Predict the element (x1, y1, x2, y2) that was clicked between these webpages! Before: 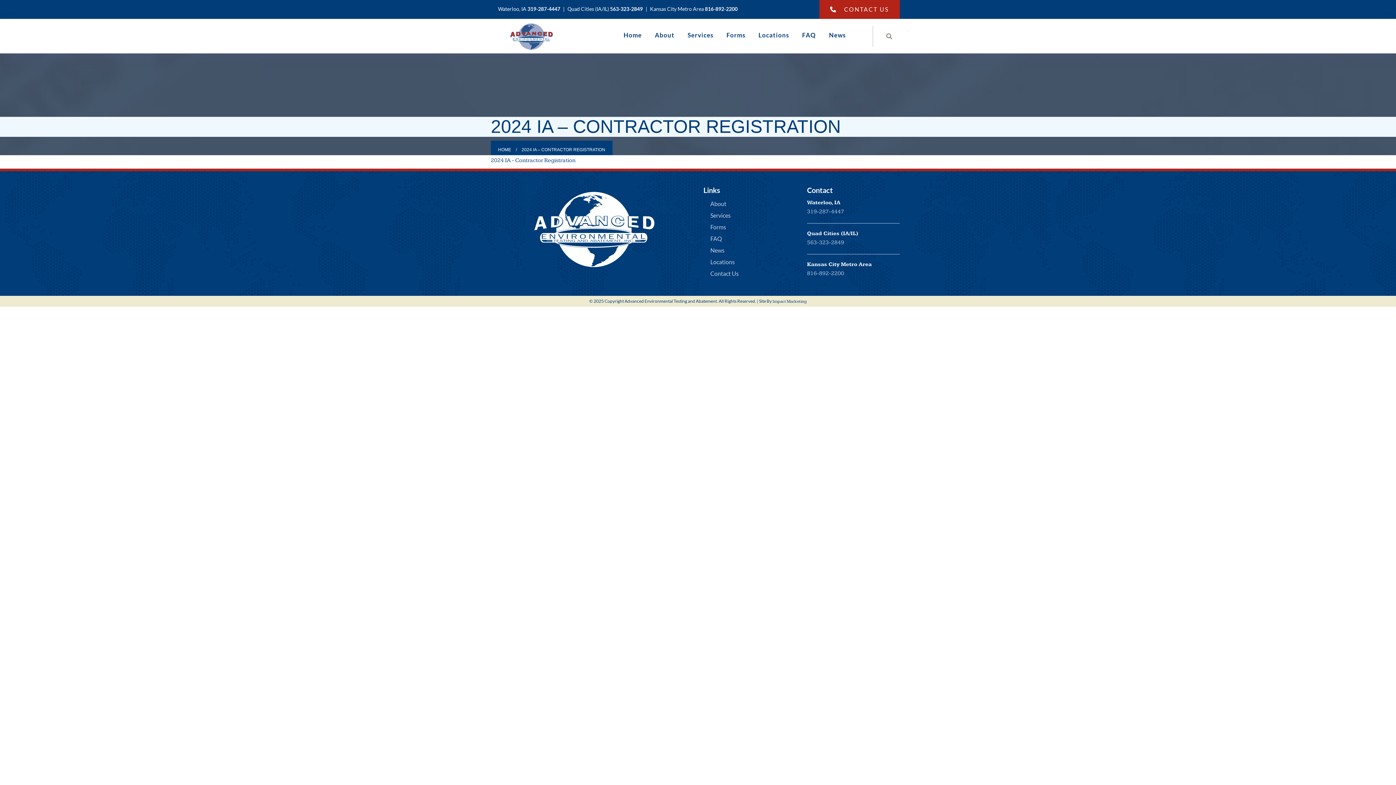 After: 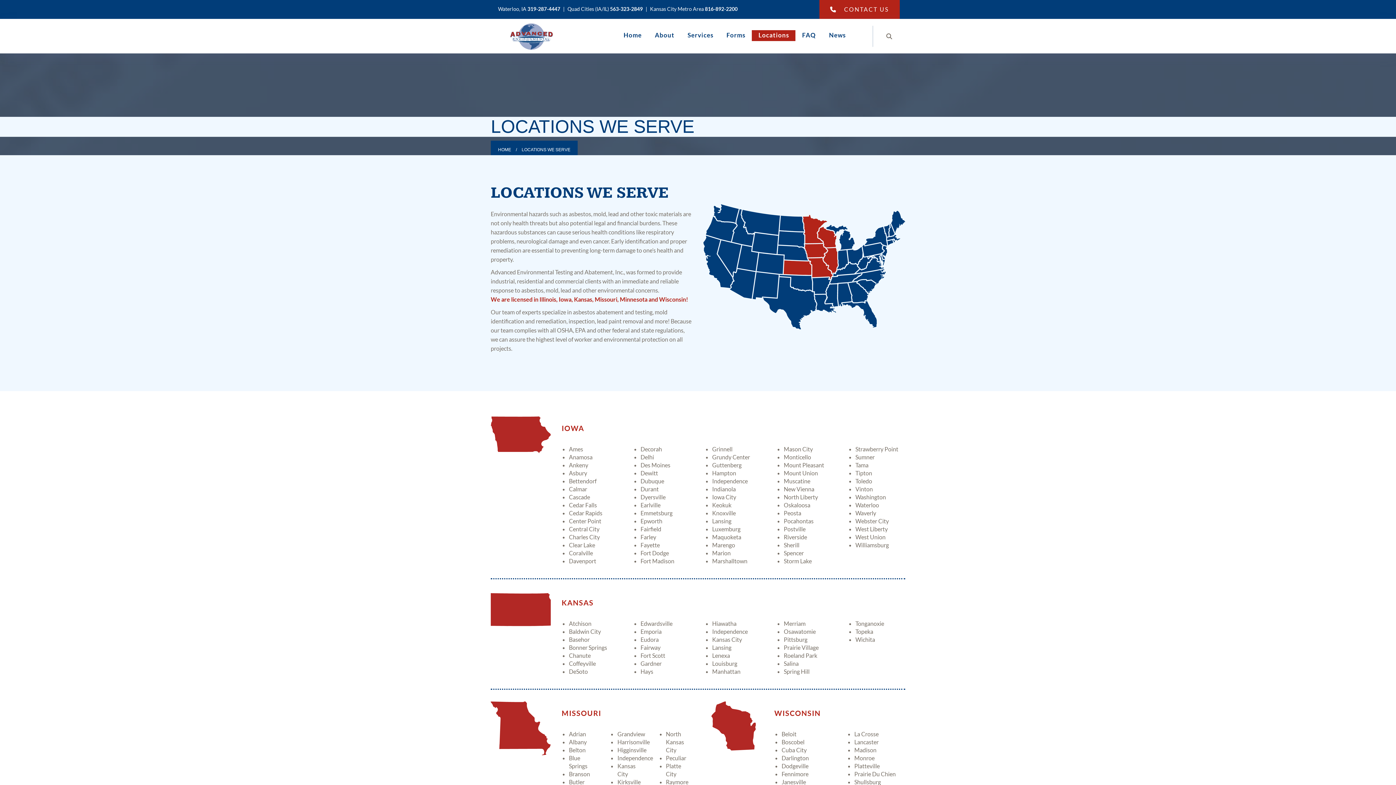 Action: label: Locations bbox: (752, 18, 795, 51)